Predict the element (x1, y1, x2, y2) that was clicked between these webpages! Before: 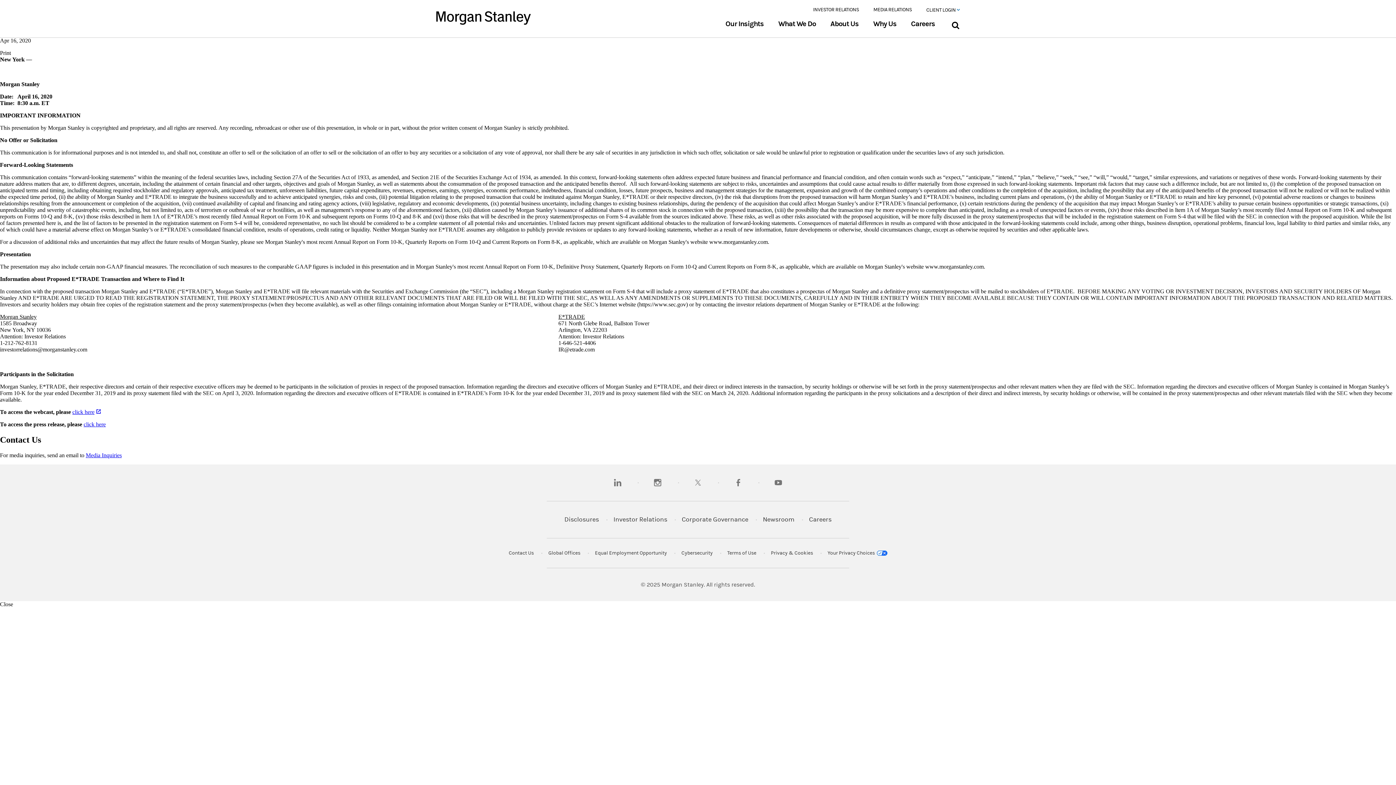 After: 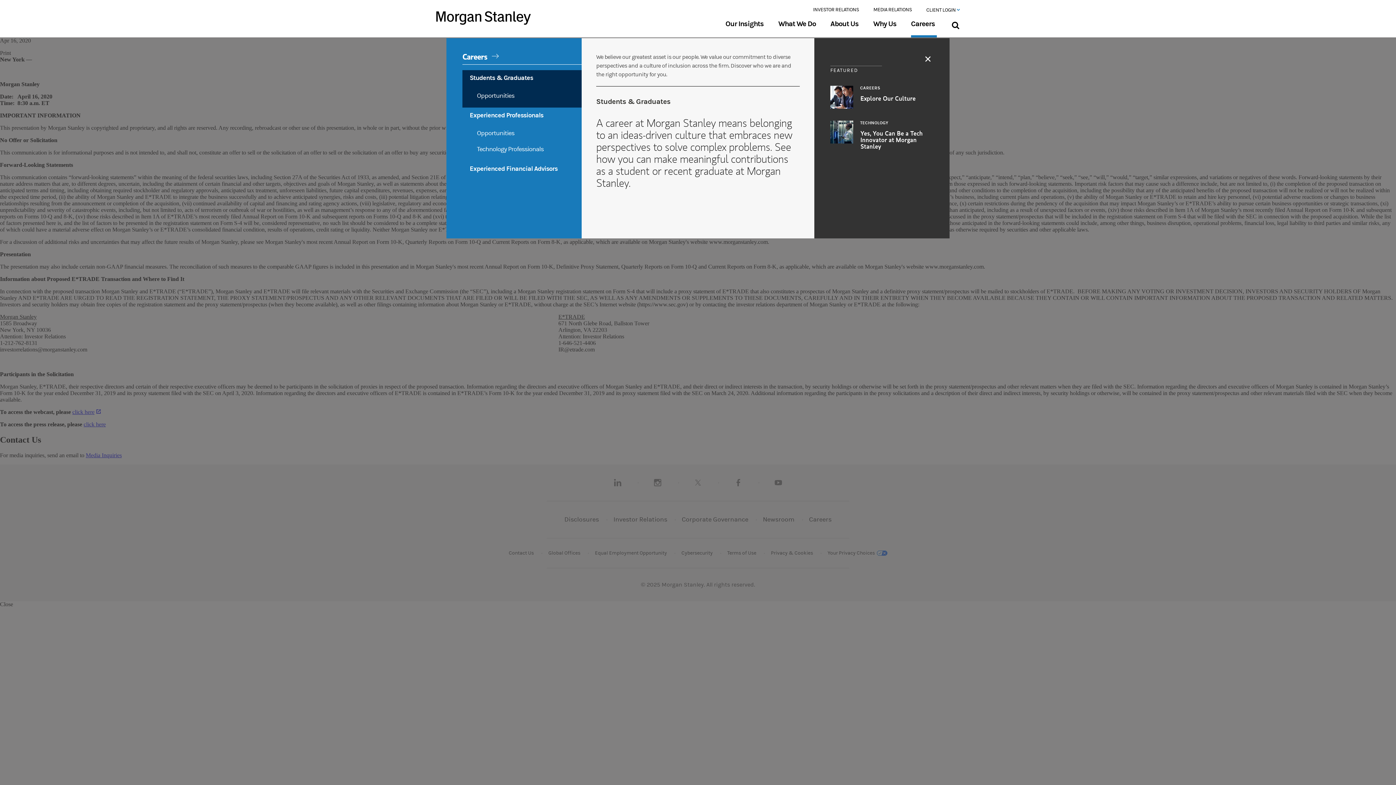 Action: label: Careers bbox: (911, 20, 935, 27)